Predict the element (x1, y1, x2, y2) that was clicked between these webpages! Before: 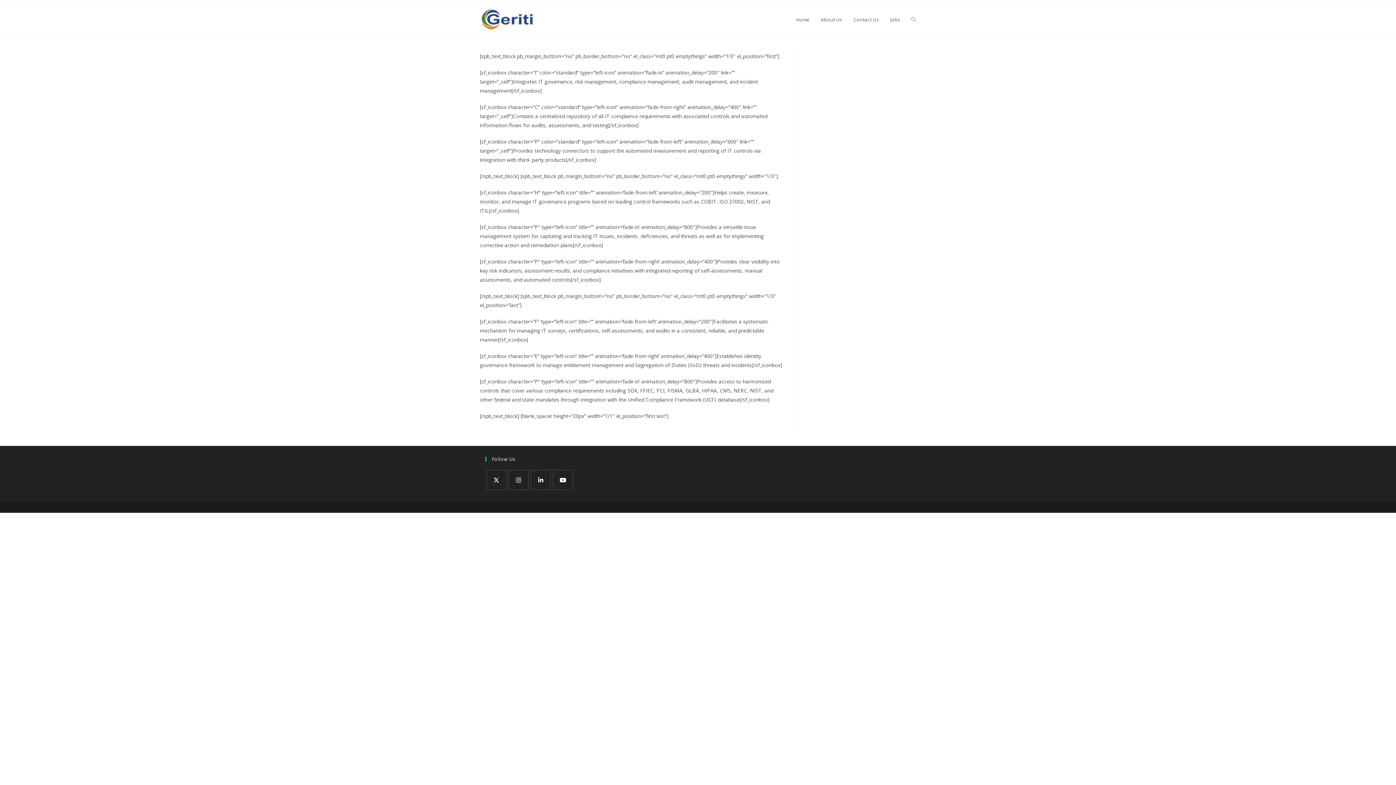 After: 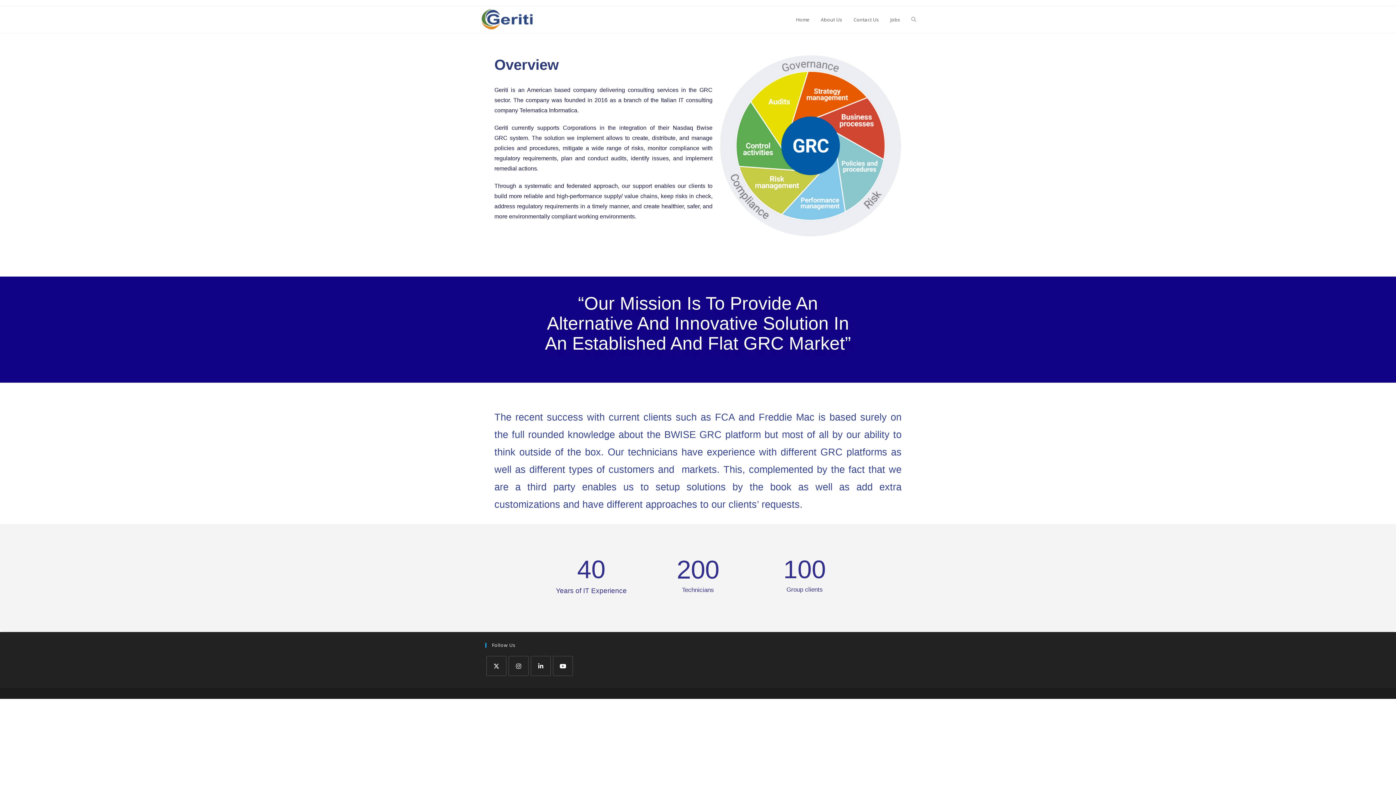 Action: bbox: (815, 6, 848, 33) label: About Us